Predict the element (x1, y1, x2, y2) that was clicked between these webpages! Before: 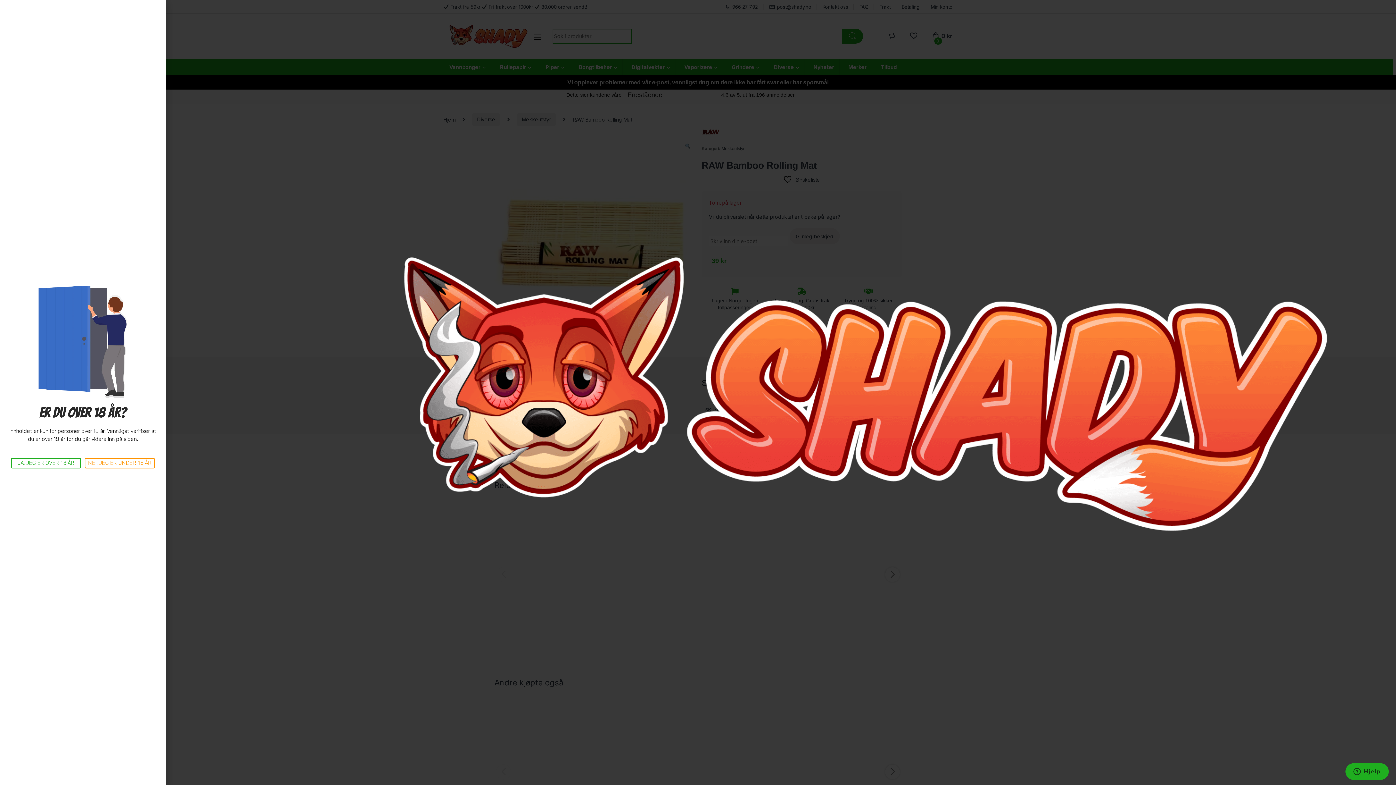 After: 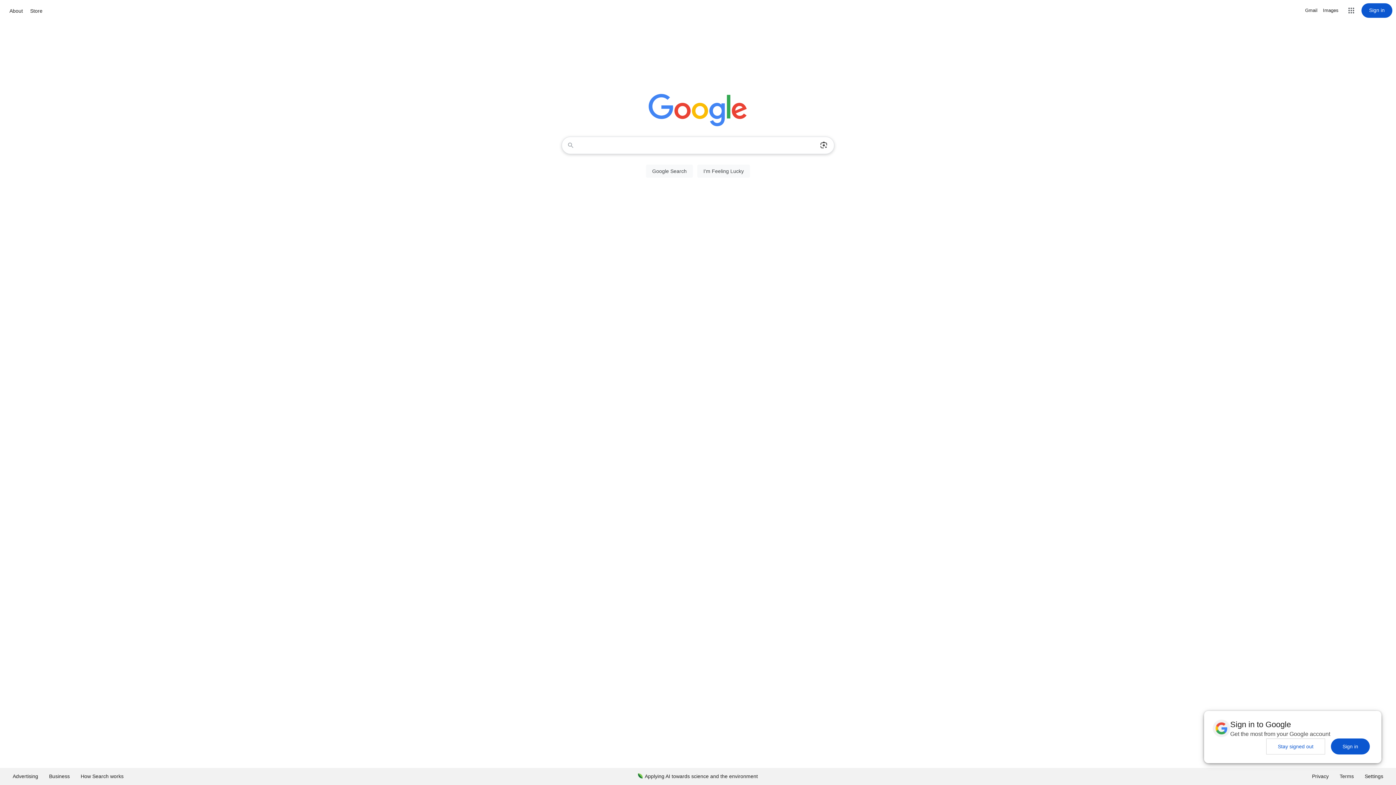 Action: bbox: (84, 458, 154, 468) label: NEI, JEG ER UNDER 18 ÅR